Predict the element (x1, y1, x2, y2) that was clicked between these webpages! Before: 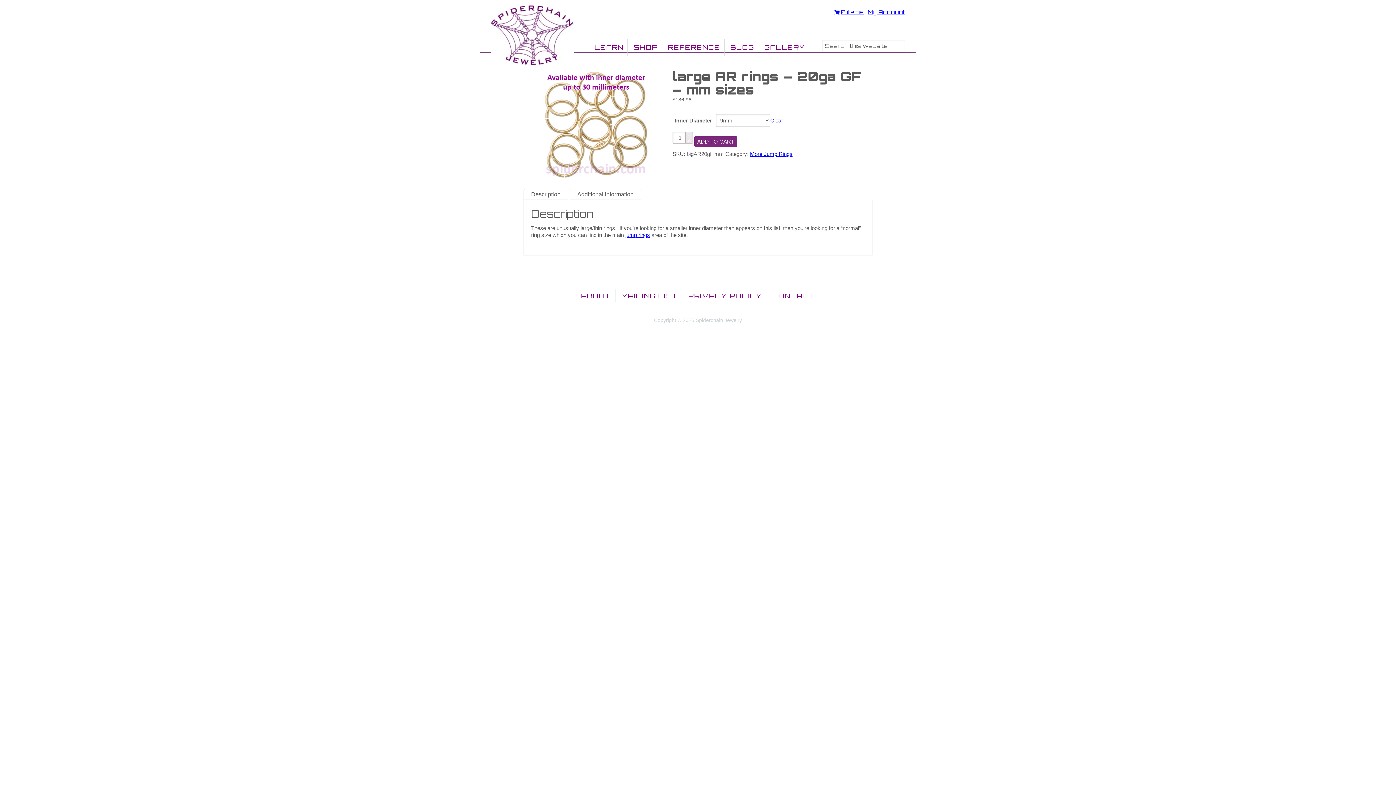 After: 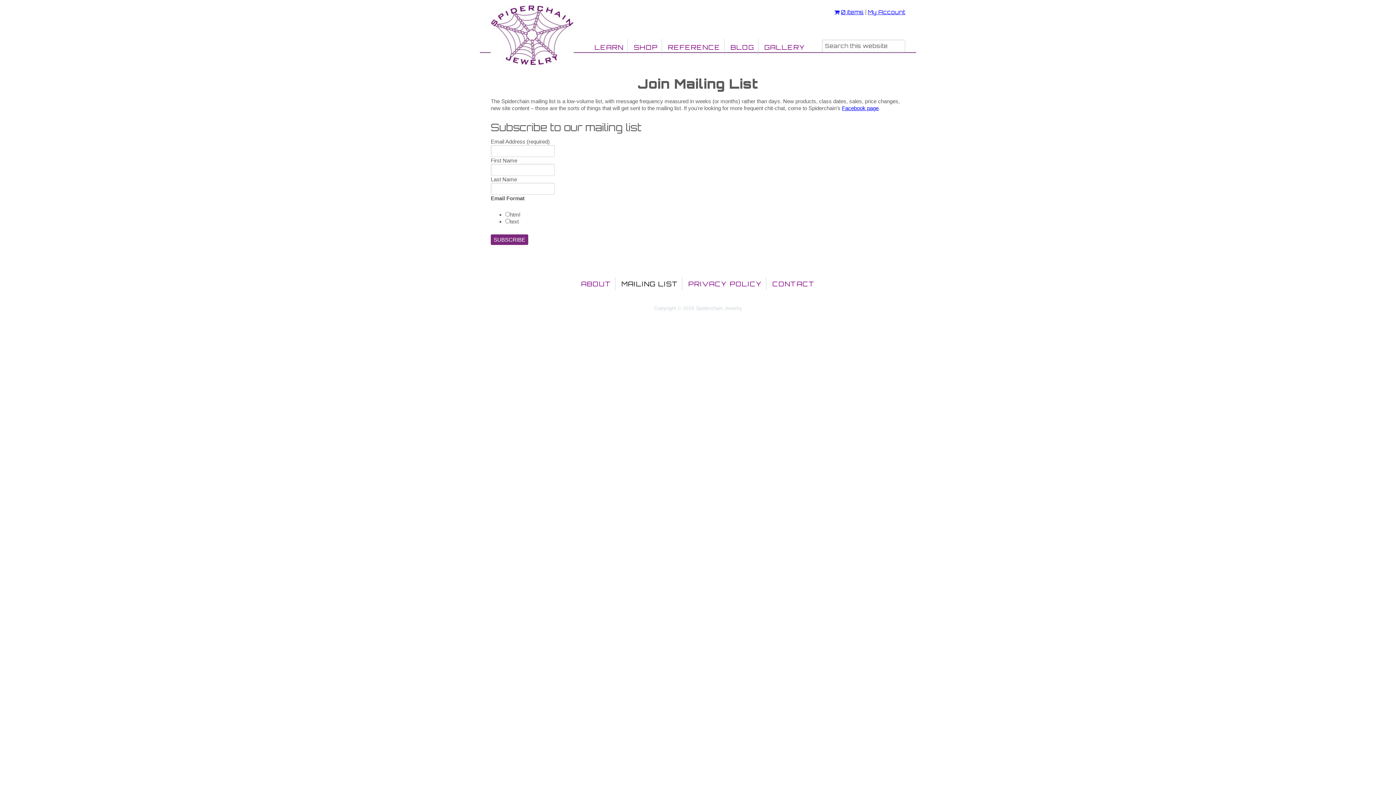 Action: label: MAILING LIST bbox: (618, 289, 682, 302)